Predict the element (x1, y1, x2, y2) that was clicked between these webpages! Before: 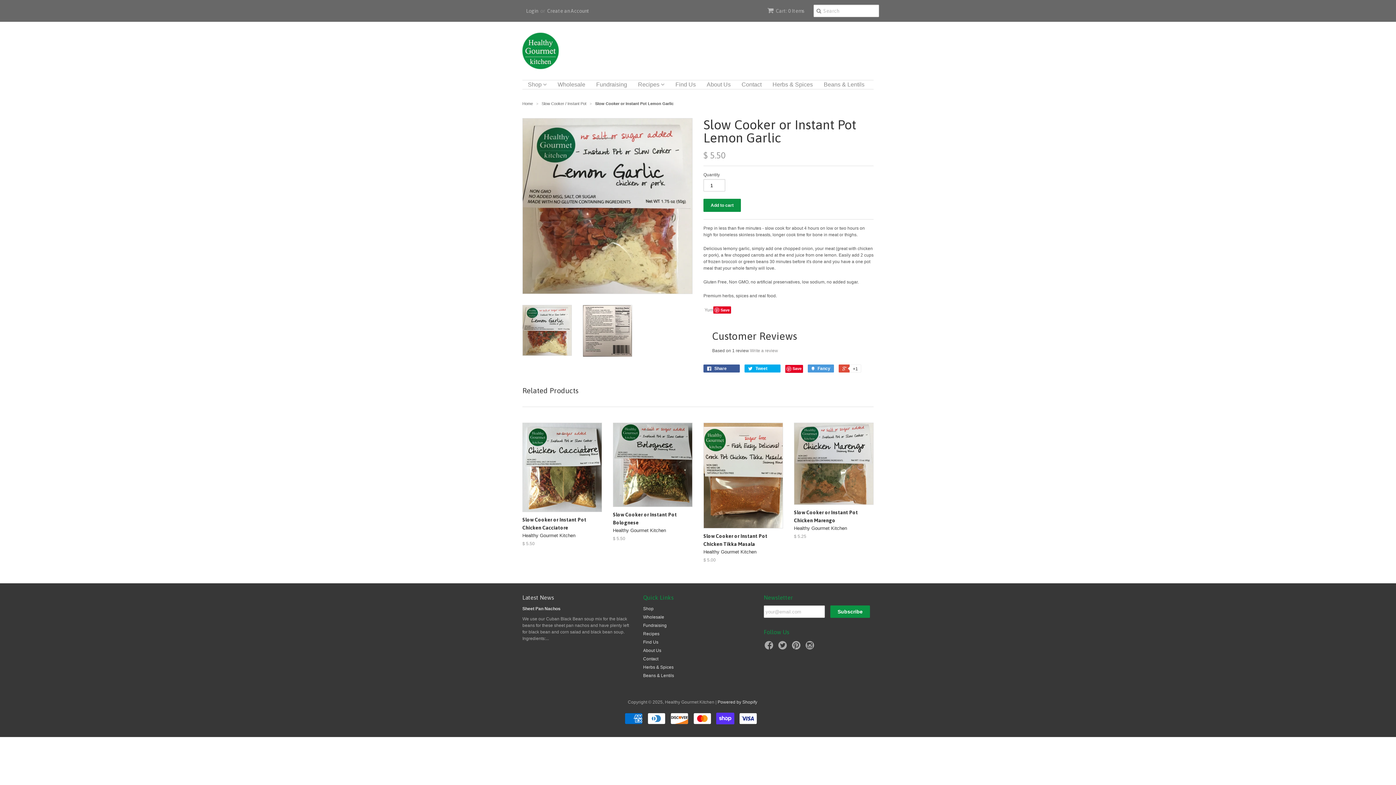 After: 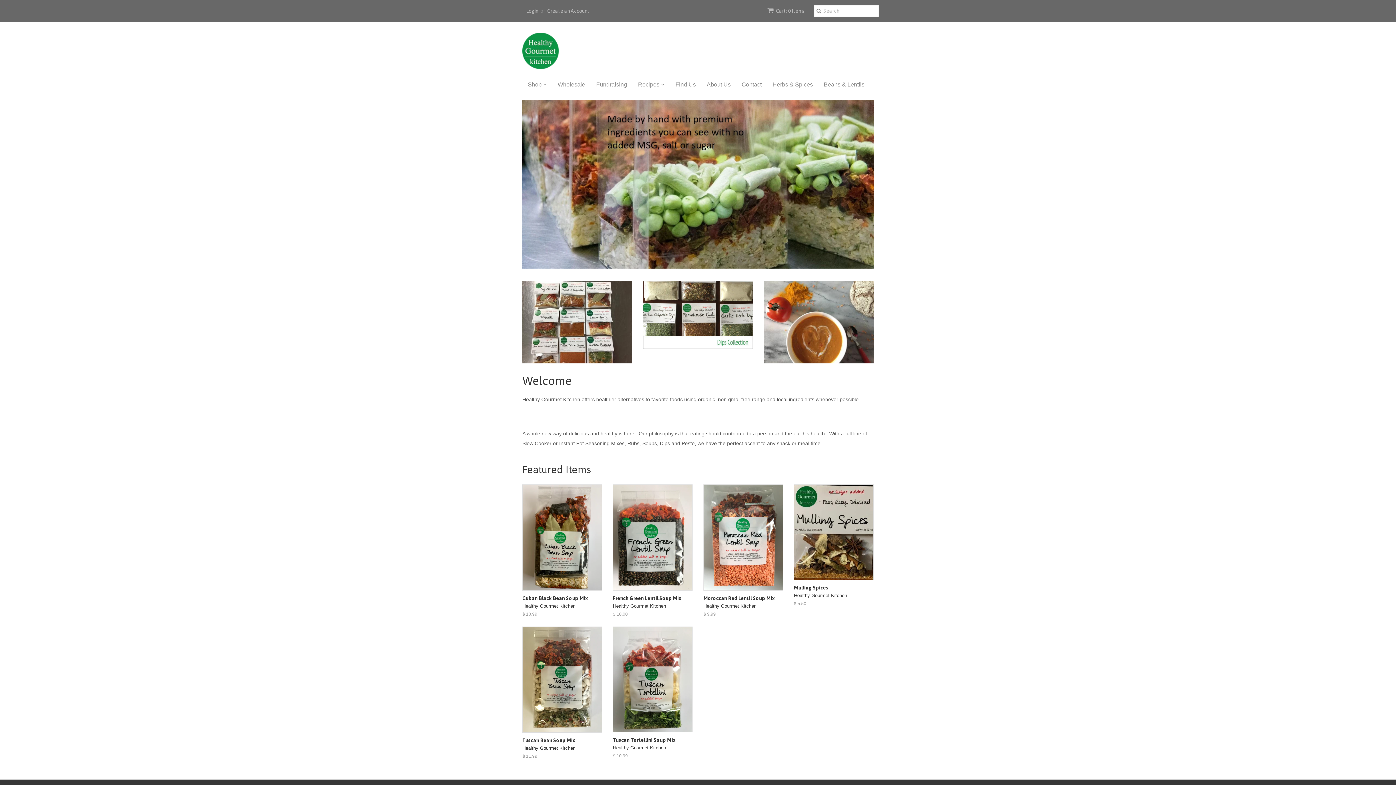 Action: bbox: (522, 32, 558, 69)